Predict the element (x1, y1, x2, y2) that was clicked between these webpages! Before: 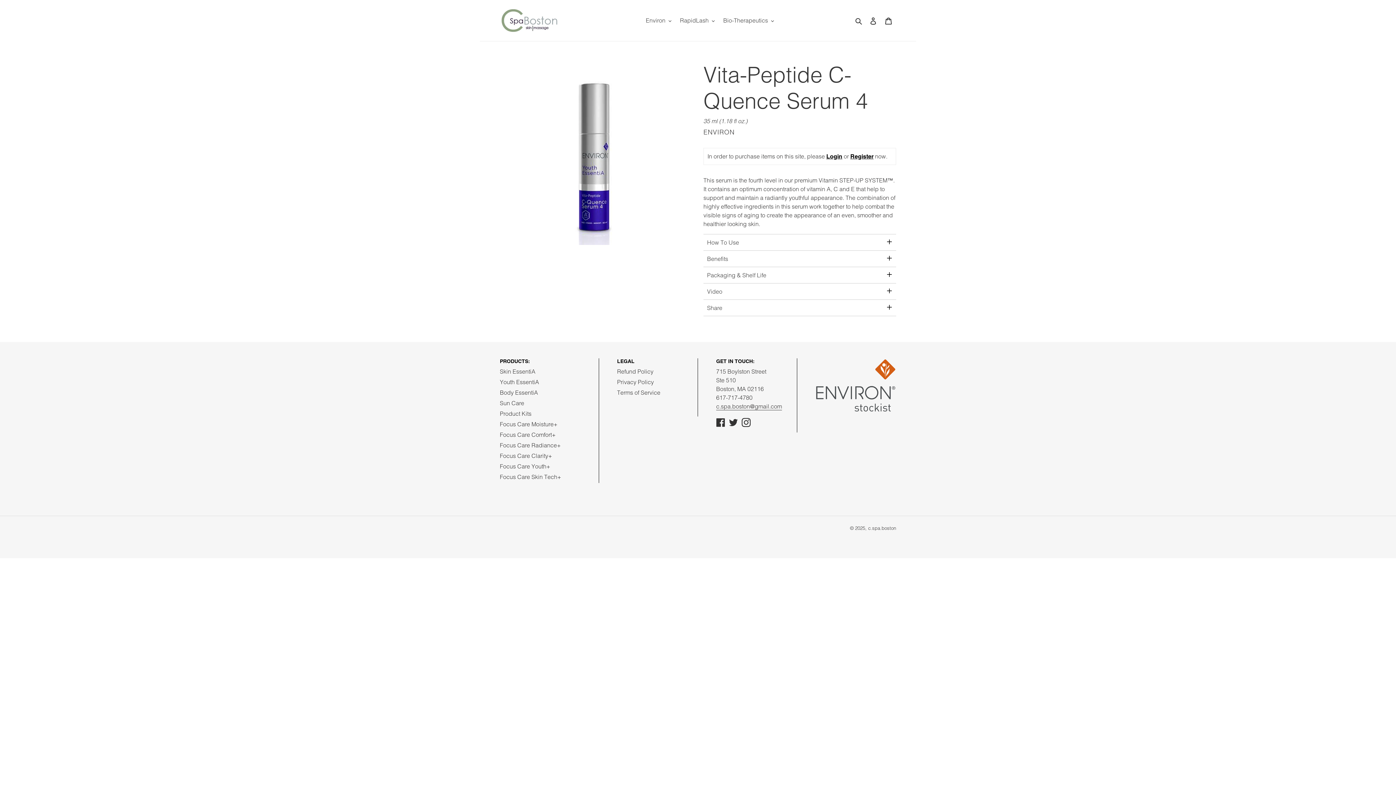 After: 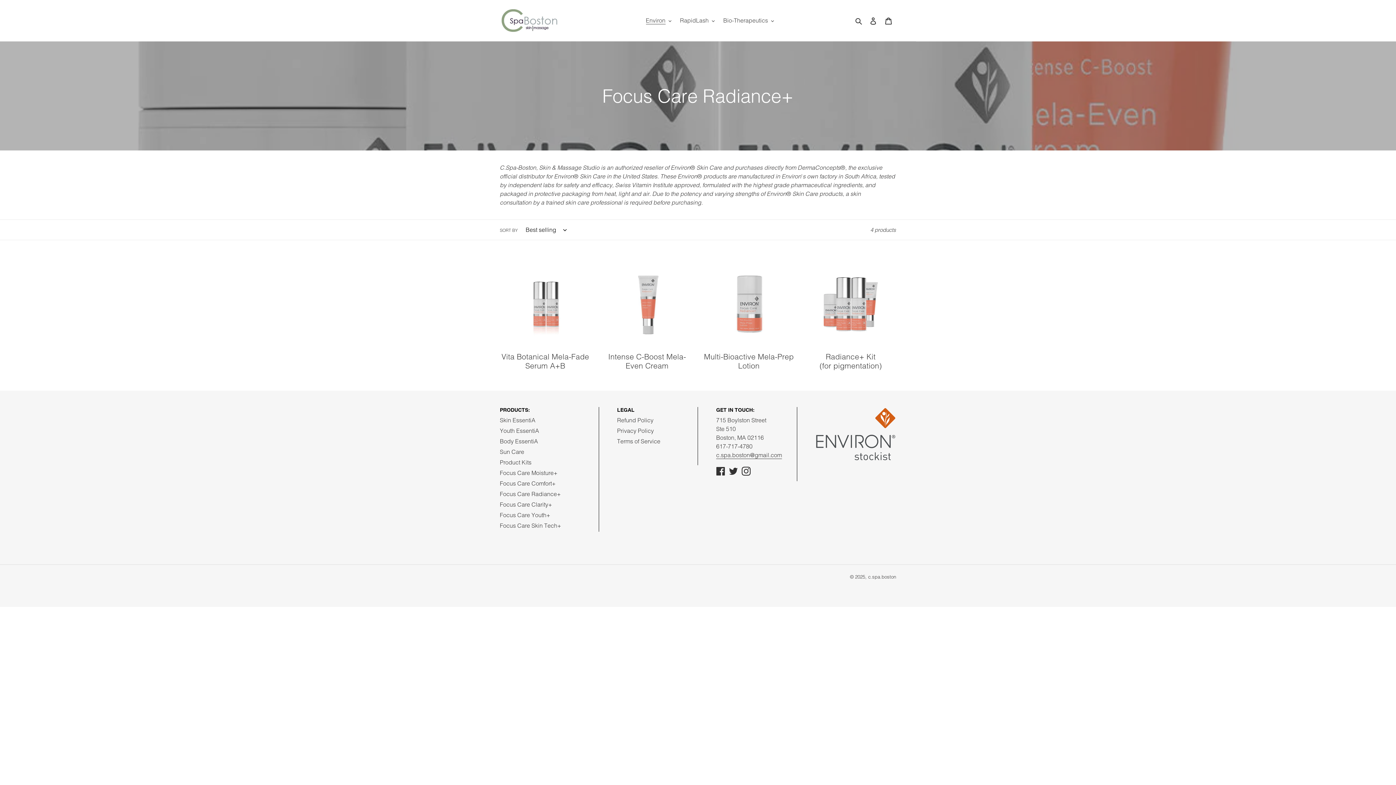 Action: bbox: (500, 441, 561, 449) label: Focus Care Radiance+